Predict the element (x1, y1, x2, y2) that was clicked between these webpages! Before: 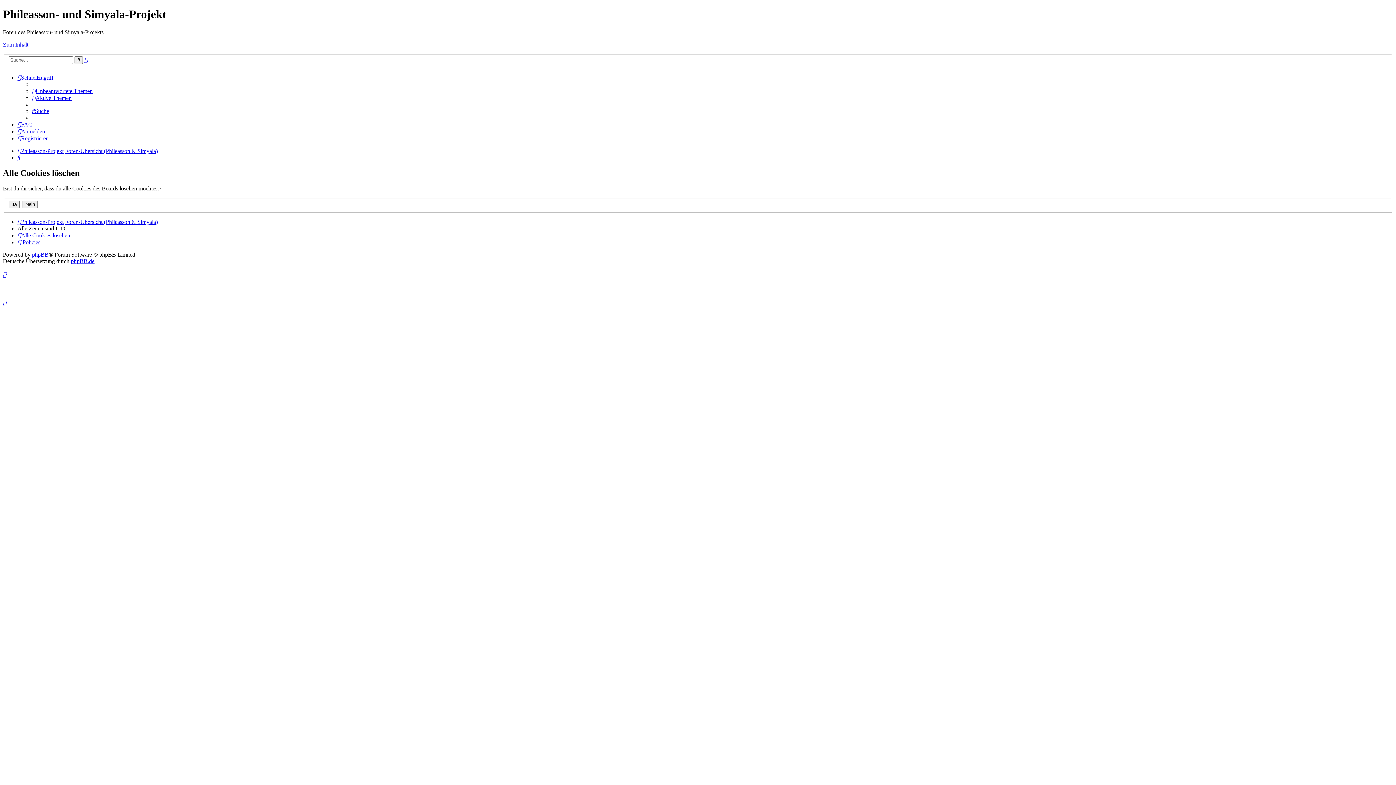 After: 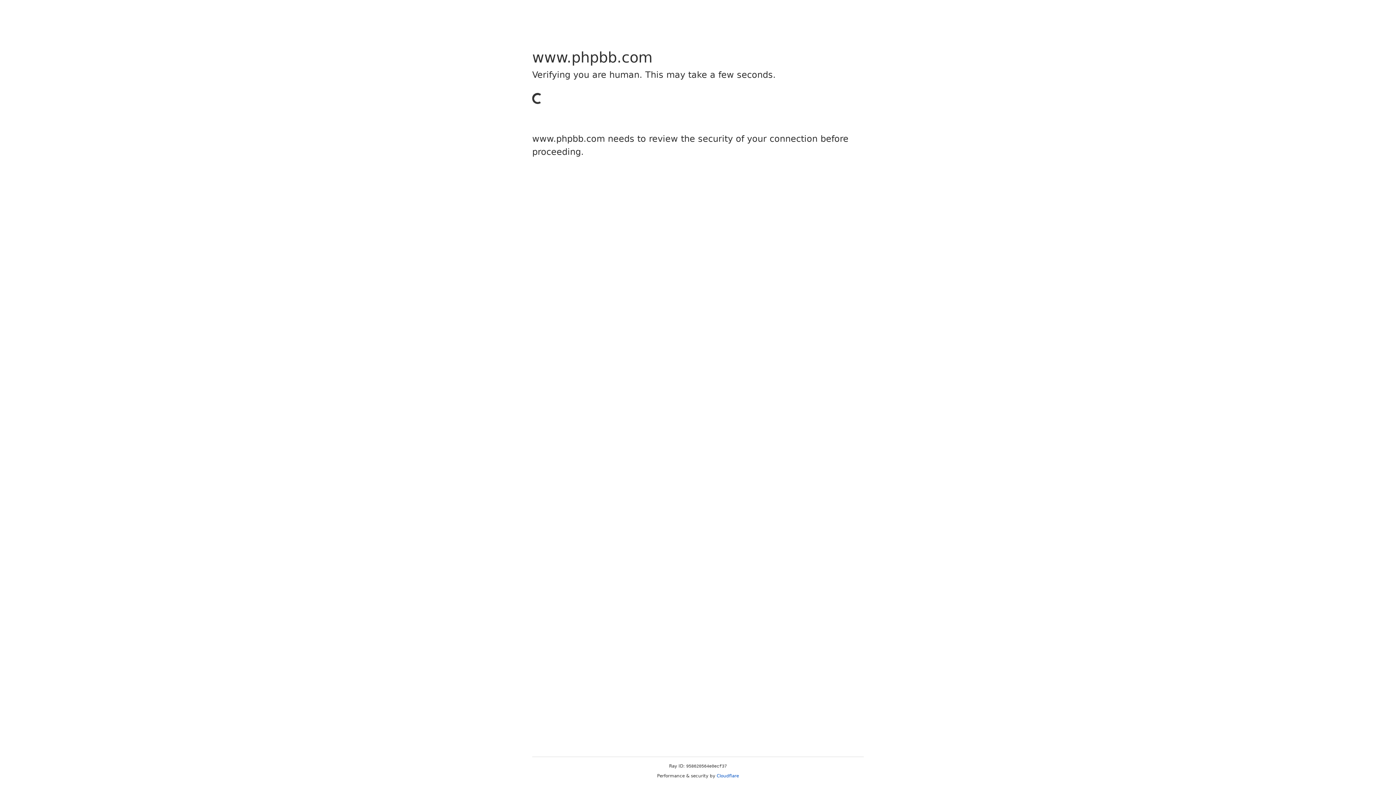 Action: bbox: (32, 251, 48, 257) label: phpBB